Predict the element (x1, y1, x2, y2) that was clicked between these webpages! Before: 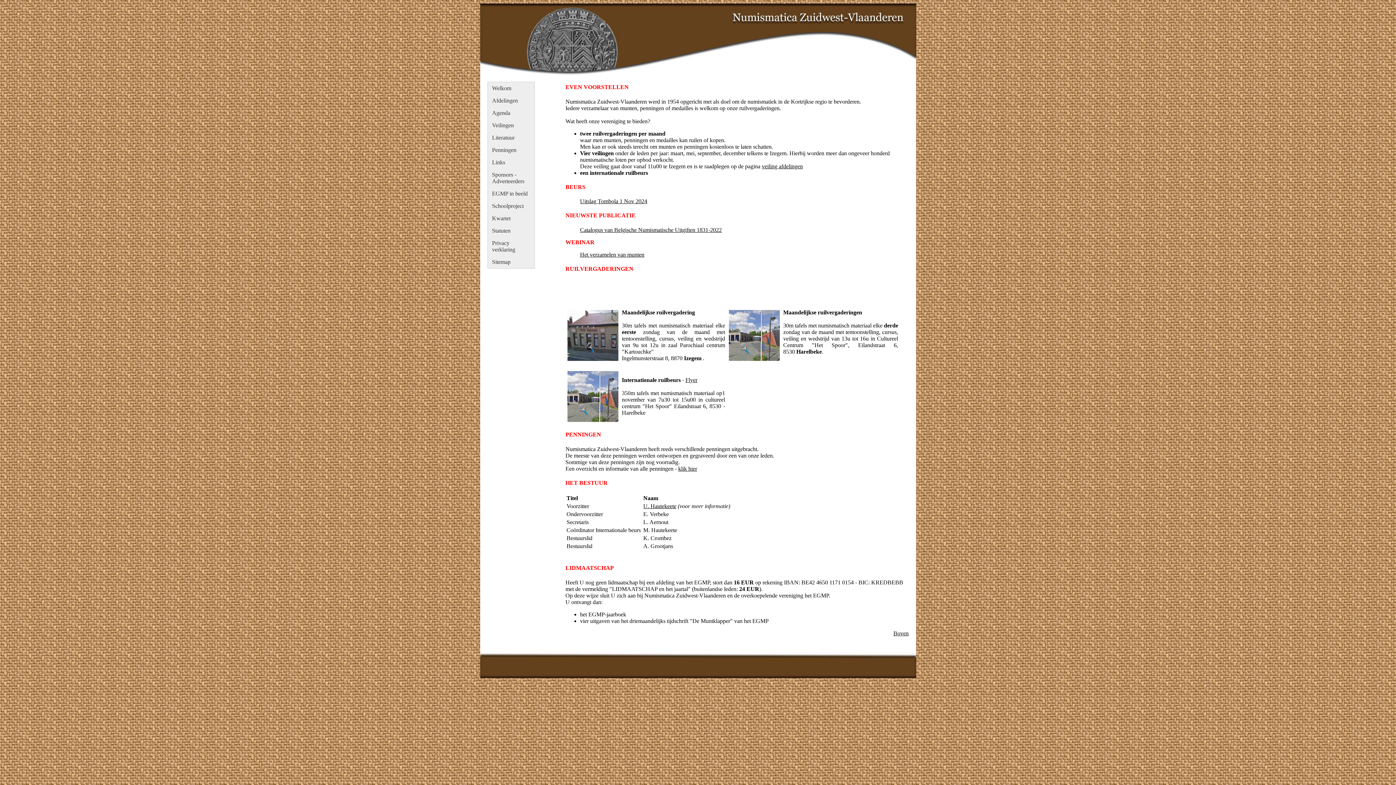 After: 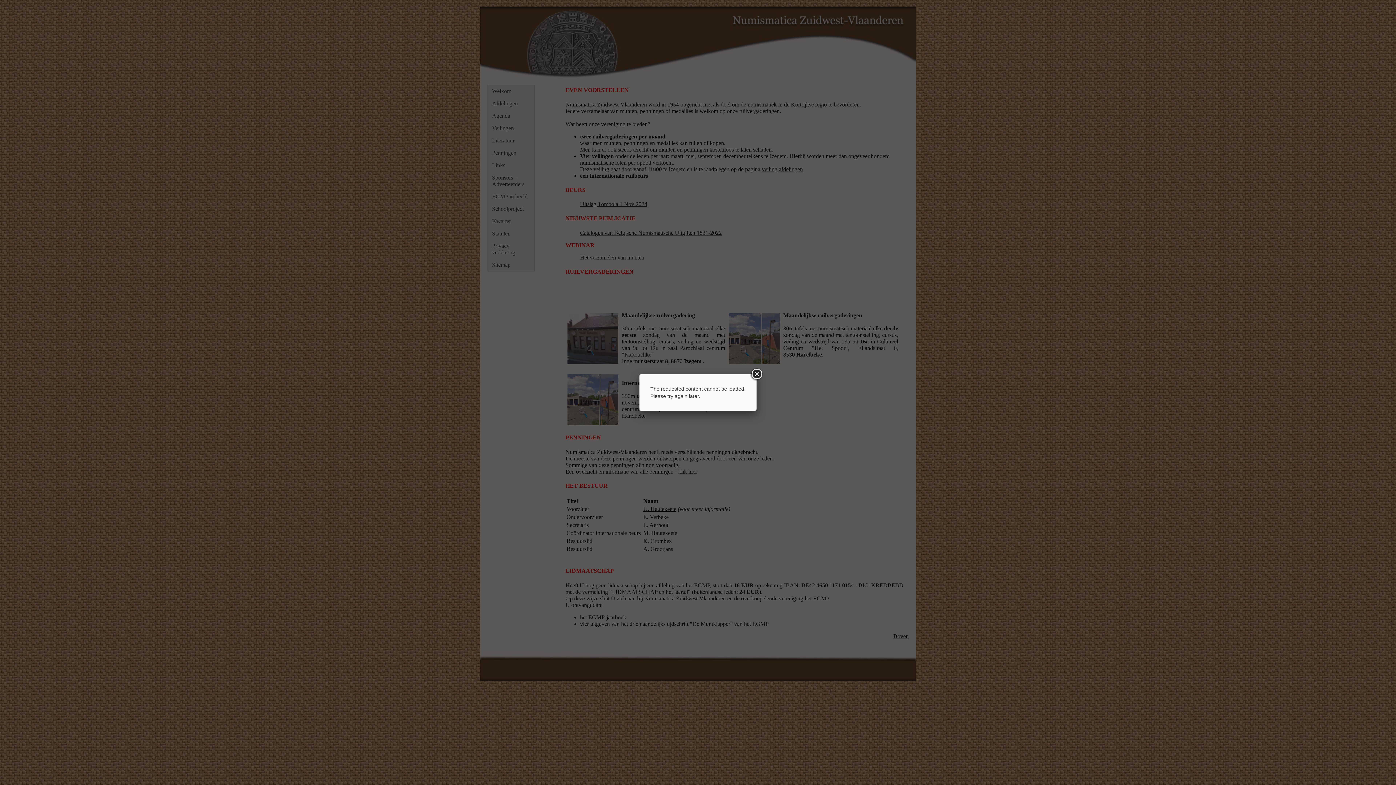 Action: bbox: (685, 377, 697, 383) label: Flyer